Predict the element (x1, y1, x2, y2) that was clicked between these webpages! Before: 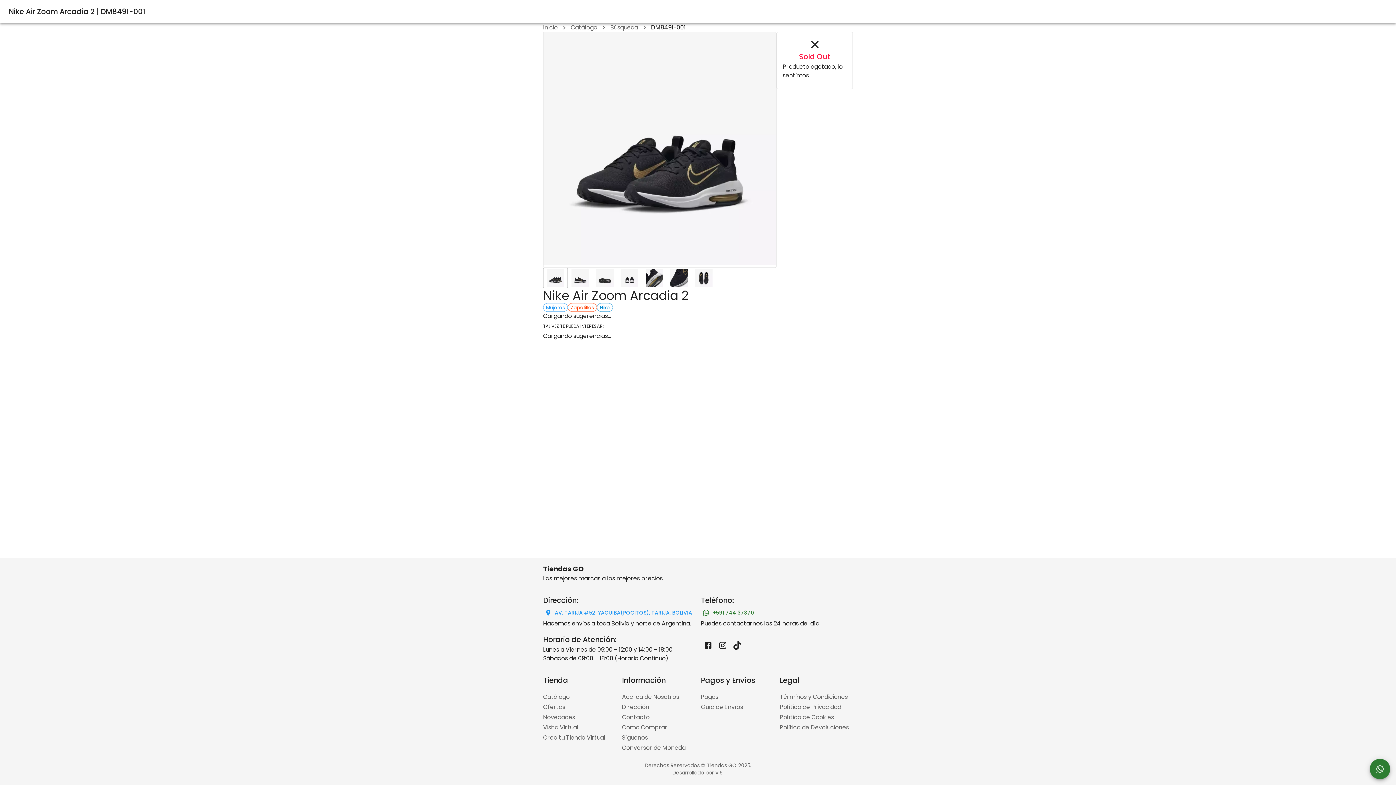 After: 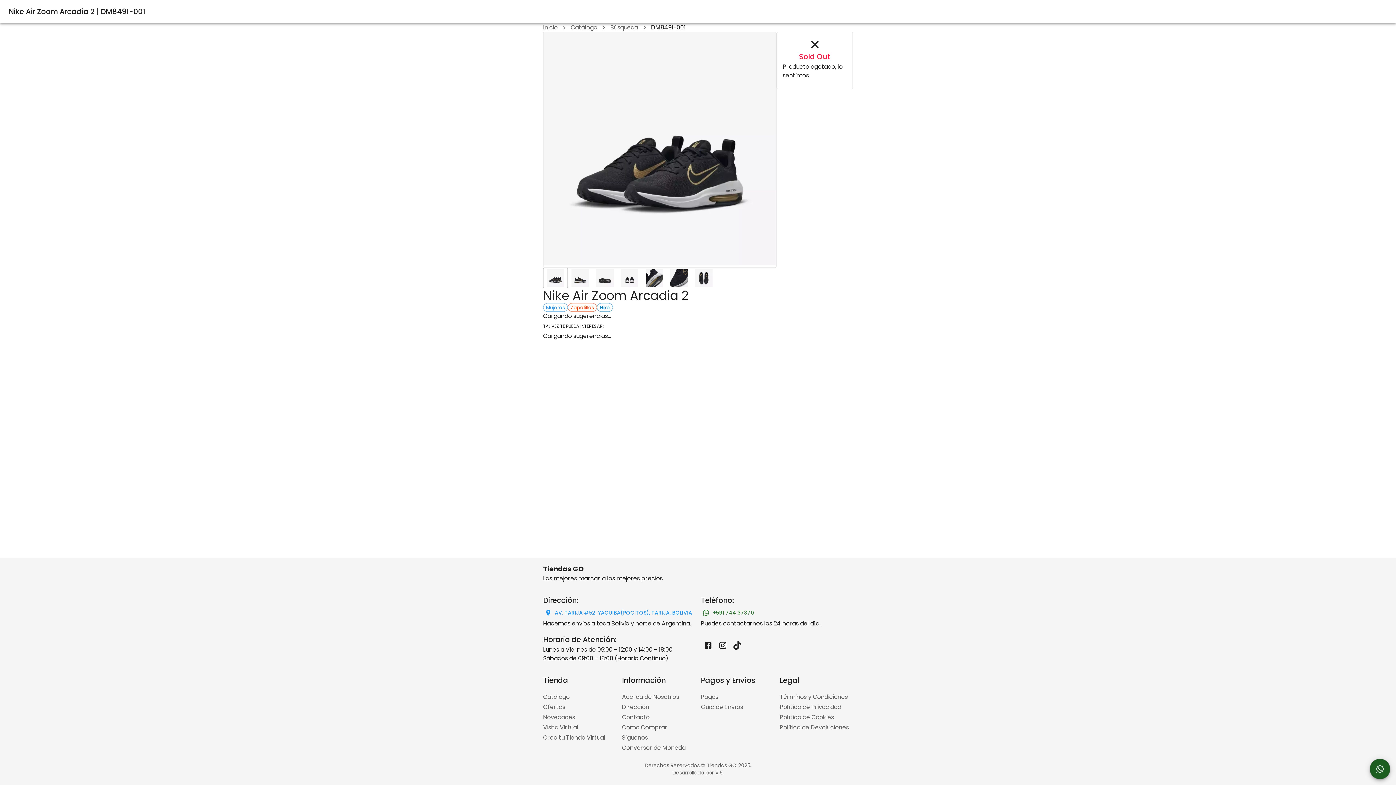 Action: bbox: (1370, 759, 1390, 779) label: Abrir chat WhatsApp